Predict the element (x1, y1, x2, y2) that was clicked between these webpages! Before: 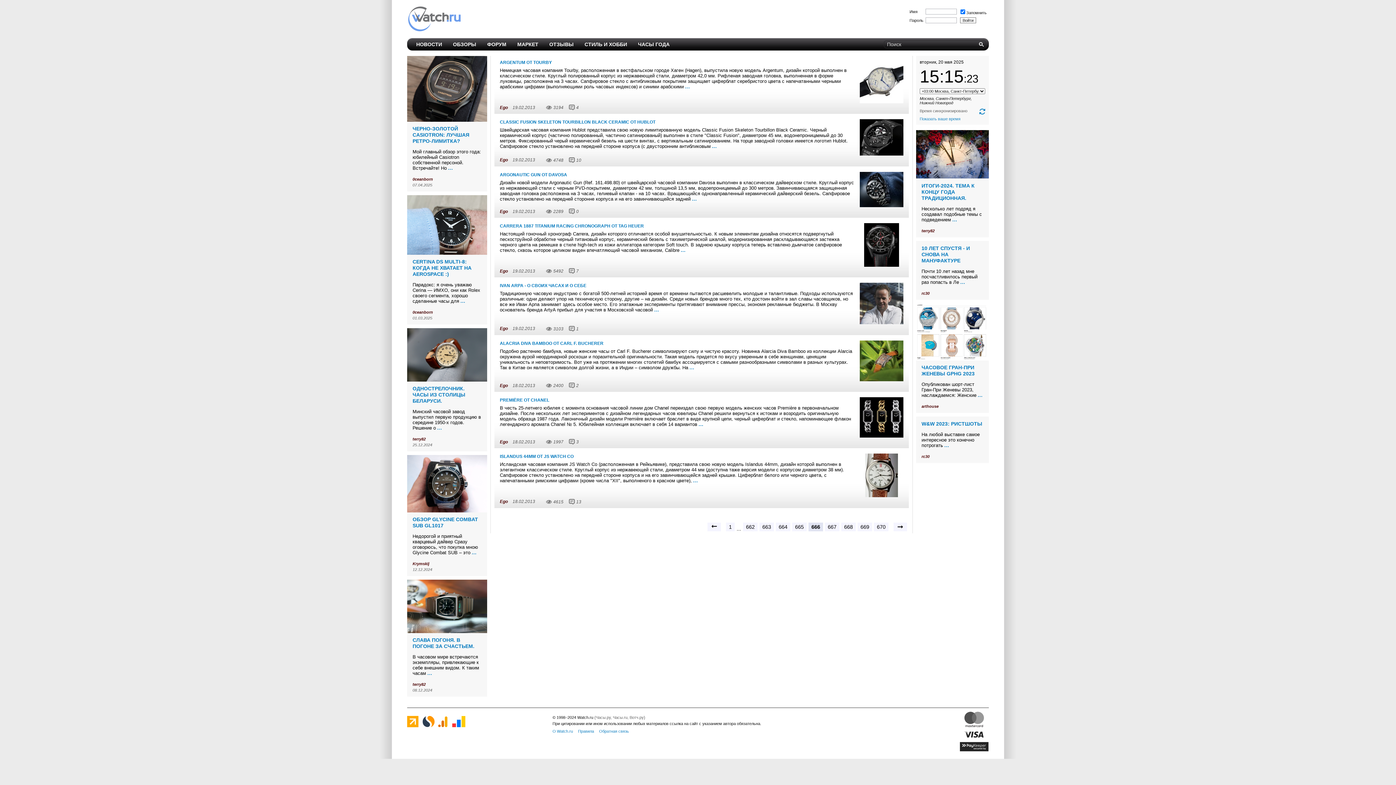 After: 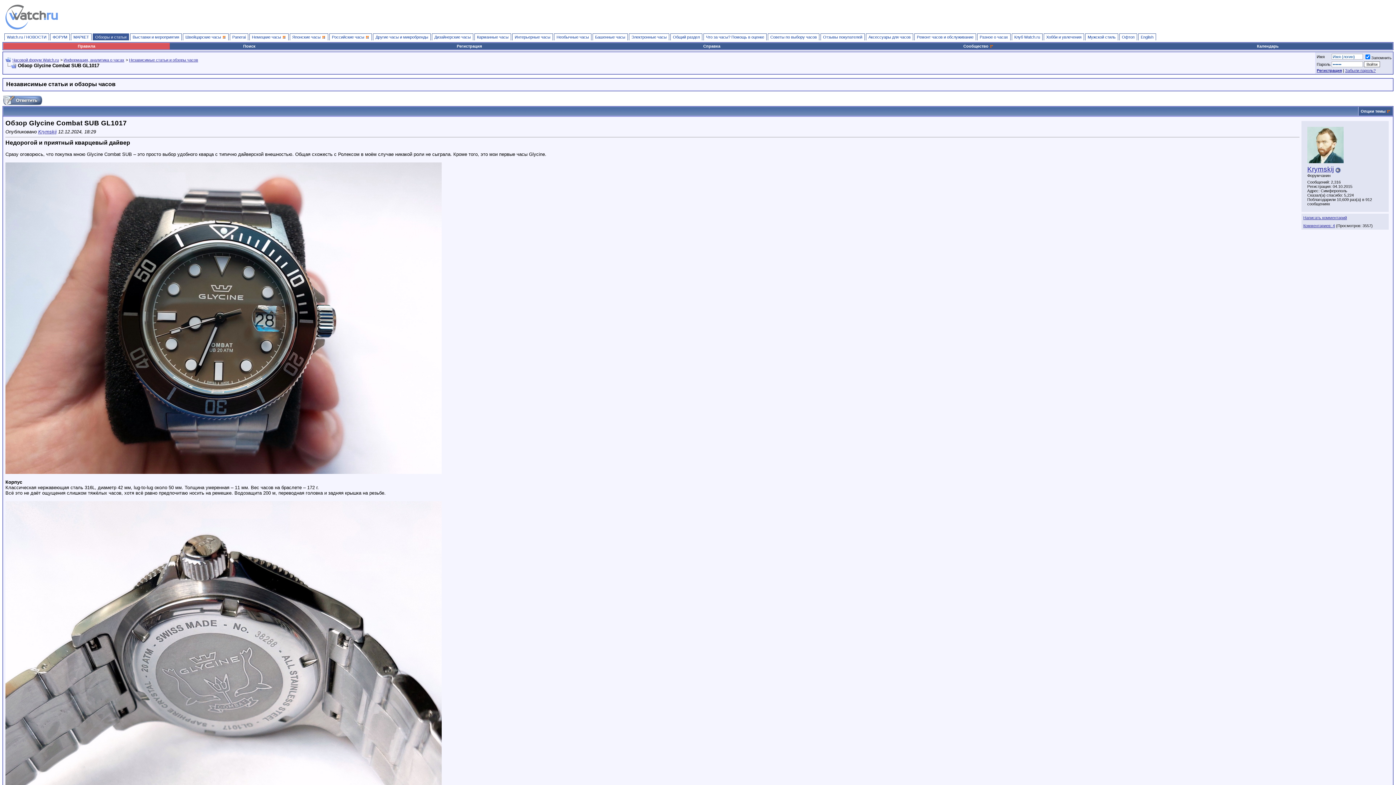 Action: bbox: (470, 550, 476, 555) label: …